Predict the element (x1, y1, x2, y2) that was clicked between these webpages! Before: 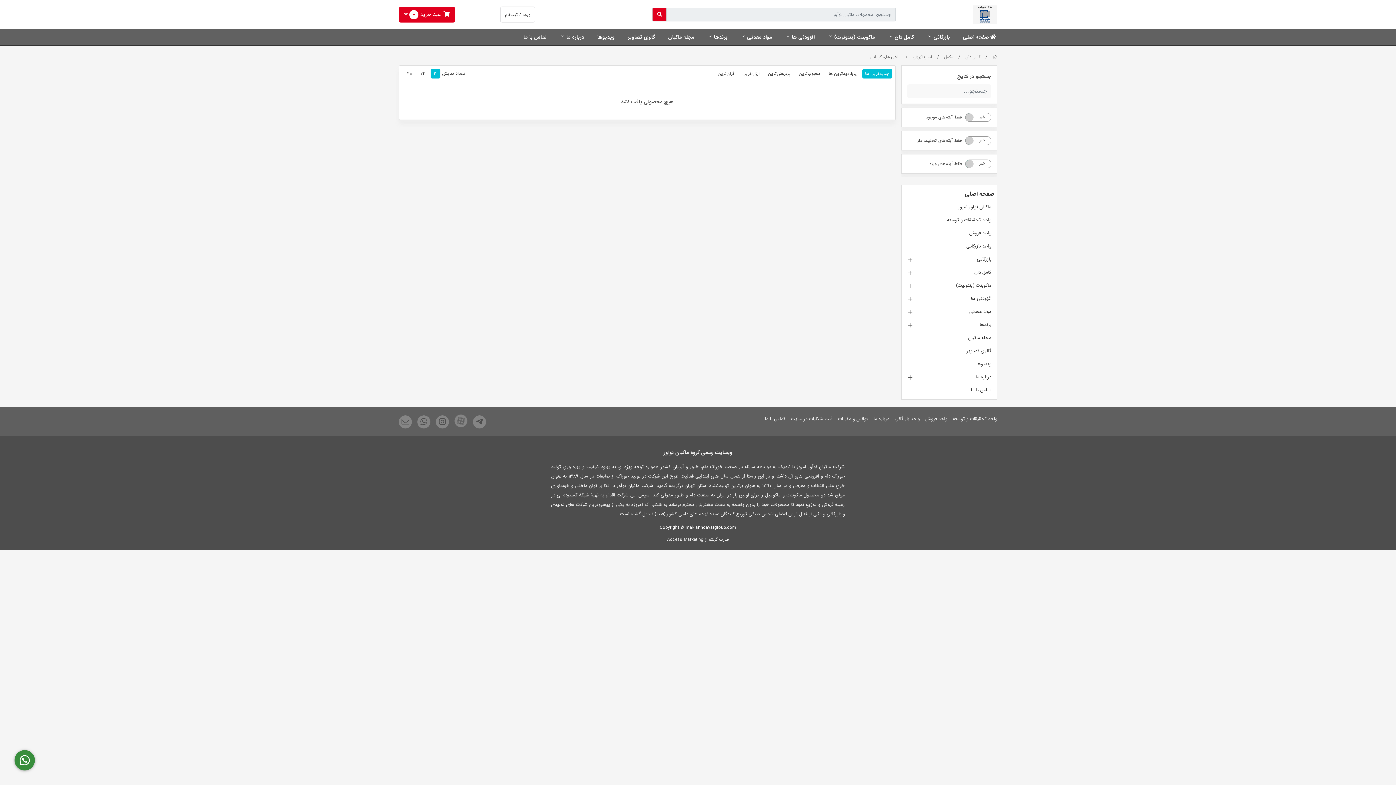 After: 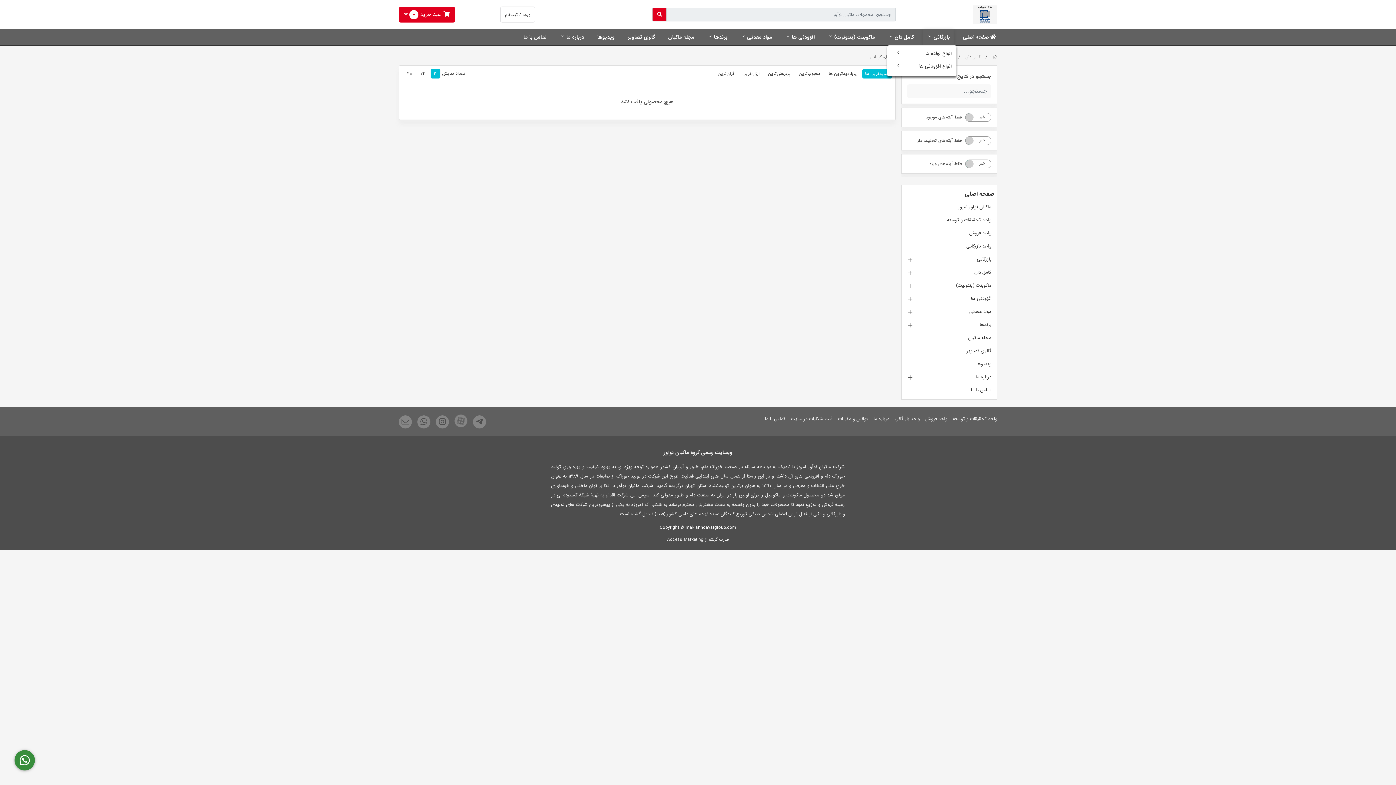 Action: label: بازرگانی bbox: (923, 29, 953, 46)